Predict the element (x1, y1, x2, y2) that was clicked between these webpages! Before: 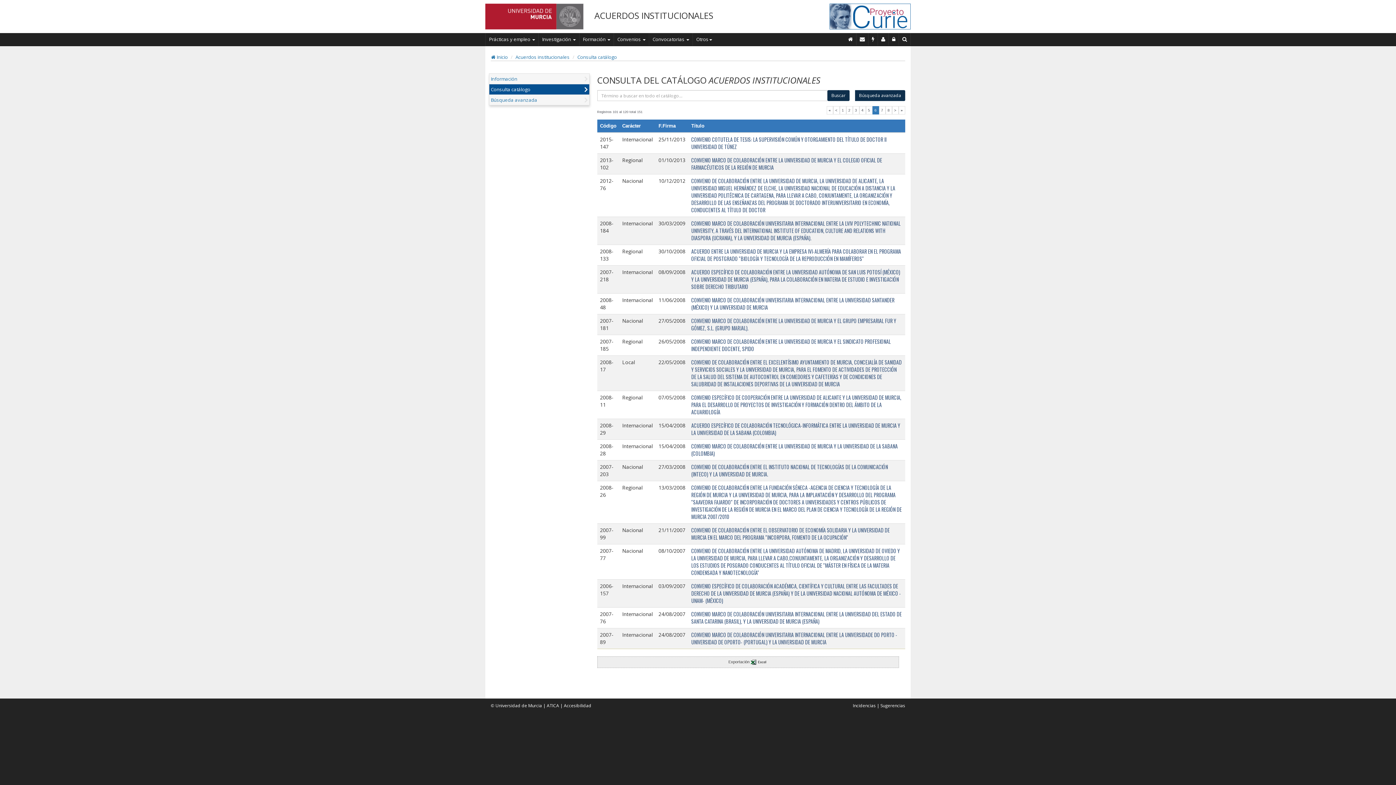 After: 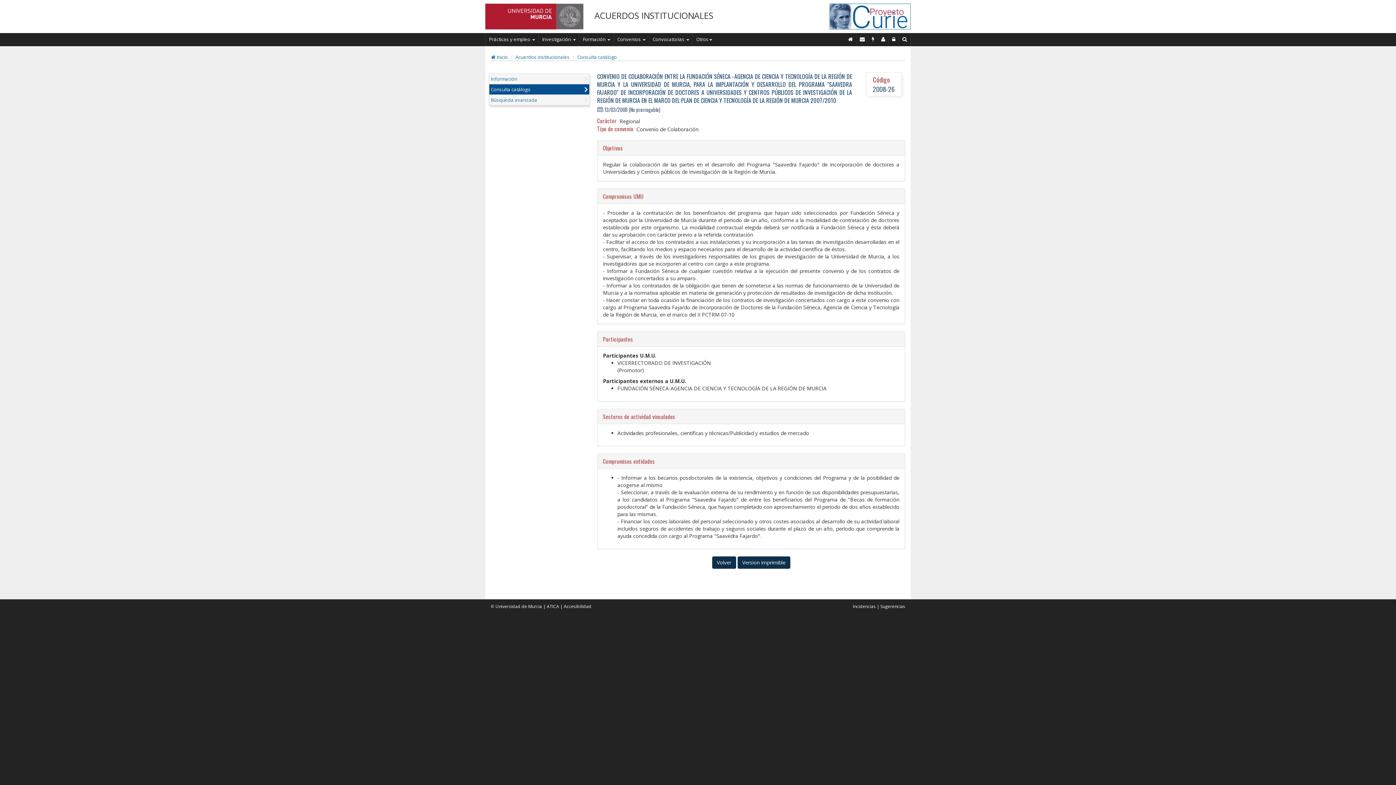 Action: bbox: (691, 484, 902, 520) label: CONVENIO DE COLABORACIÓN ENTRE LA FUNDACIÓN SÉNECA -AGENCIA DE CIENCIA Y TECNOLOGÍA DE LA REGIÓN DE MURCIA Y LA UNIVERSIDAD DE MURCIA, PARA LA IMPLANTACIÓN Y DESARROLLO DEL PROGRAMA "SAAVEDRA FAJARDO" DE INCORPORACIÓN DE DOCTORES A UNIVERSIDADES Y CENTROS PÚBLICOS DE INVESTIGACIÓN DE LA REGIÓN DE MURCIA EN EL MARCO DEL PLAN DE CIENCIA Y TECNOLOGÍA DE LA REGIÓN DE MURCIA 2007/2010